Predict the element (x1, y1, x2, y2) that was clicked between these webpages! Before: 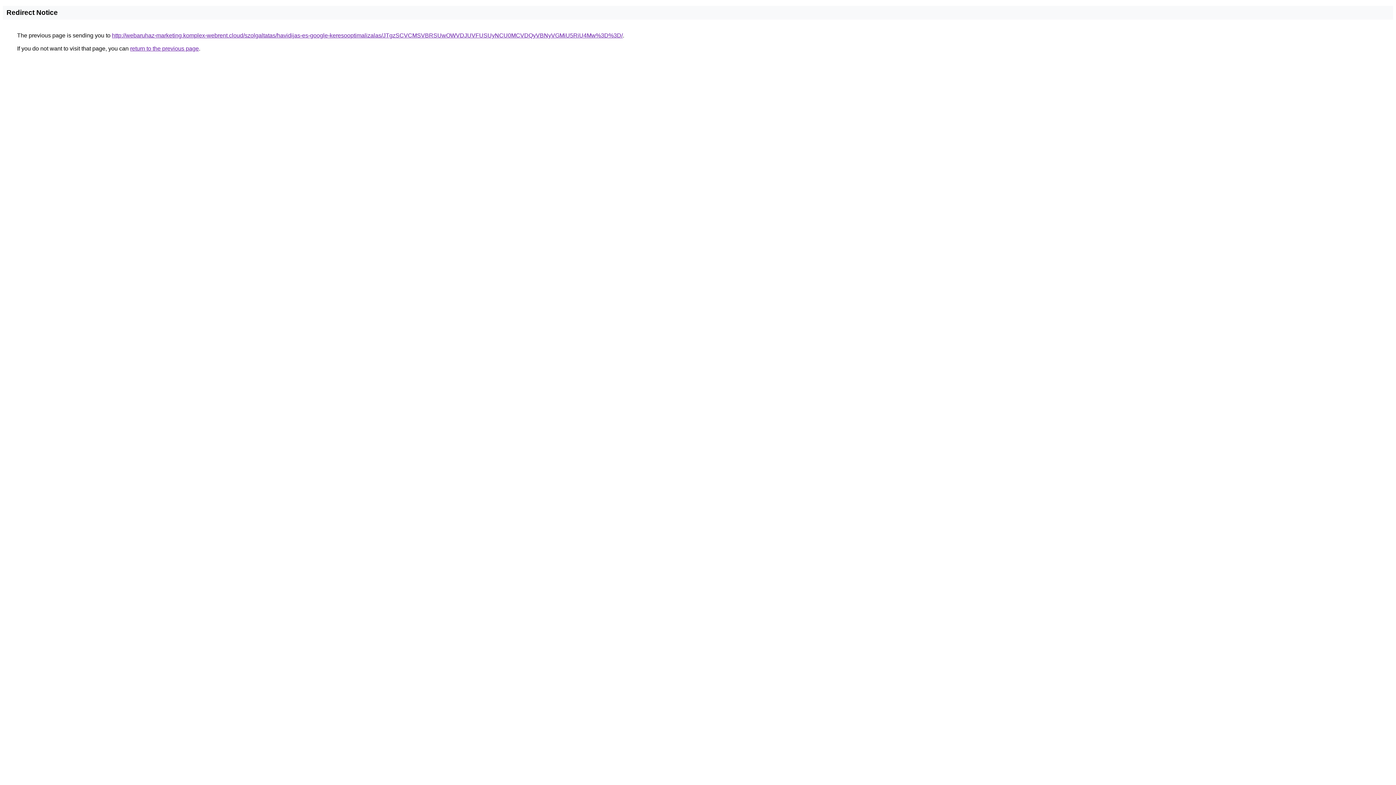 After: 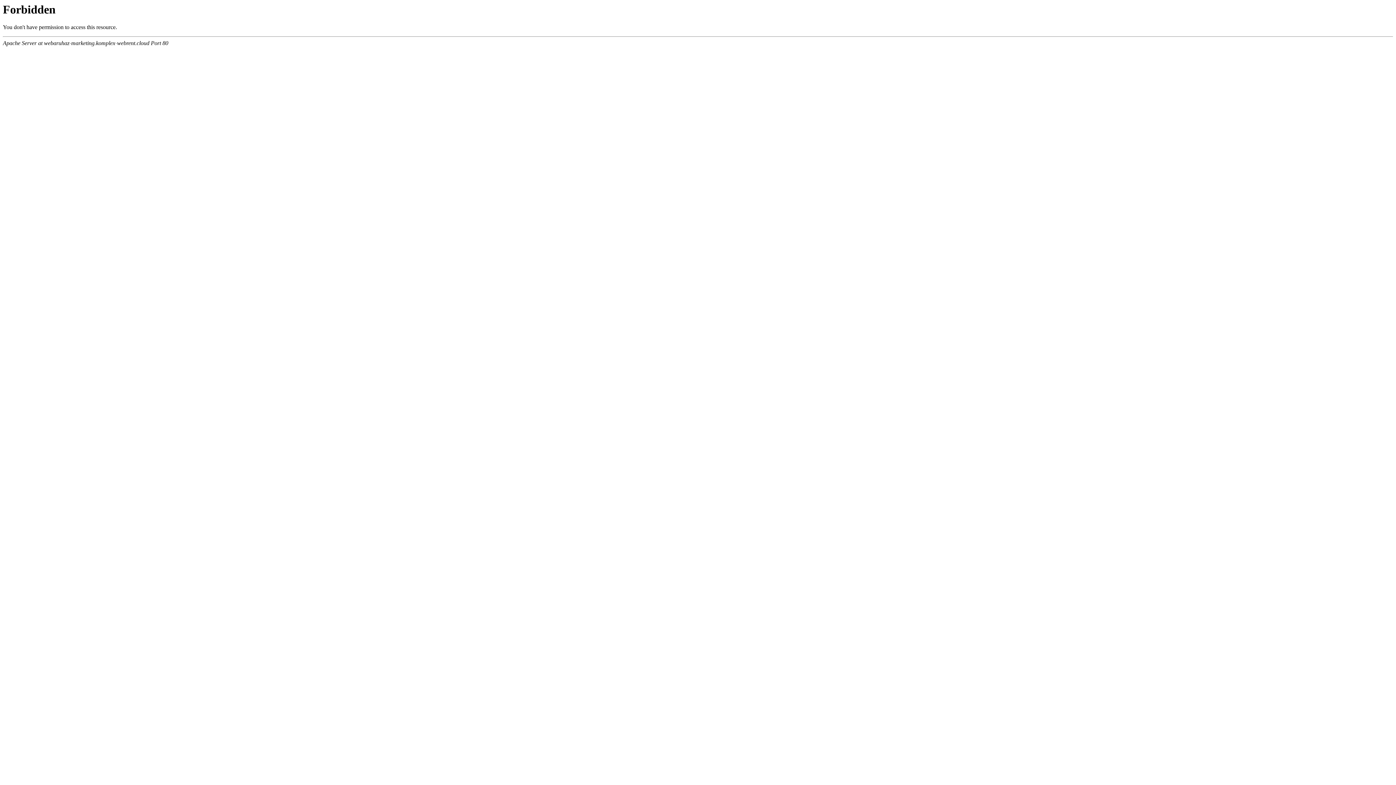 Action: bbox: (112, 32, 622, 38) label: http://webaruhaz-marketing.komplex-webrent.cloud/szolgaltatas/havidijas-es-google-keresooptimalizalas/JTgzSCVCMSVBRSUwOWVDJUVFUSUyNCU0MCVDQyVBNyVGMiU5RiU4Mw%3D%3D/